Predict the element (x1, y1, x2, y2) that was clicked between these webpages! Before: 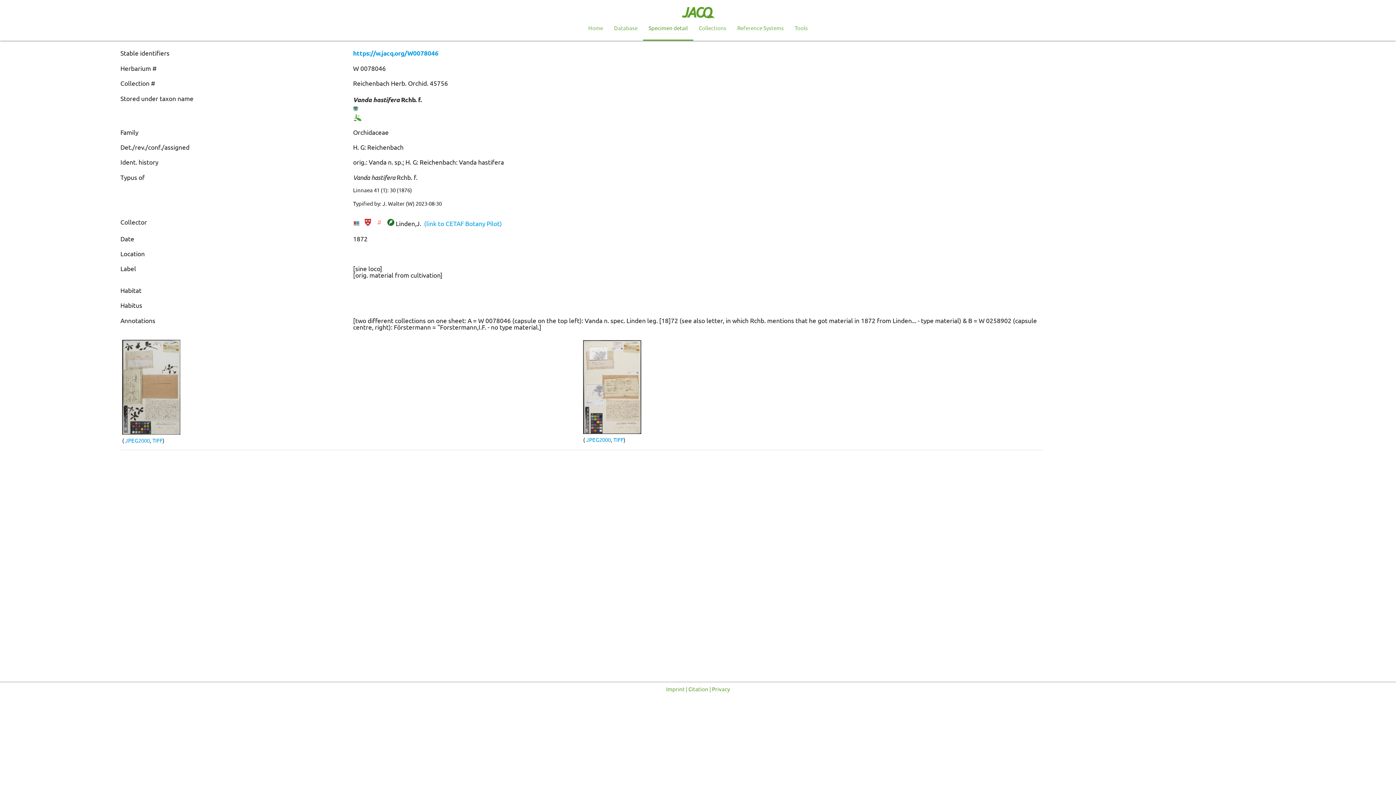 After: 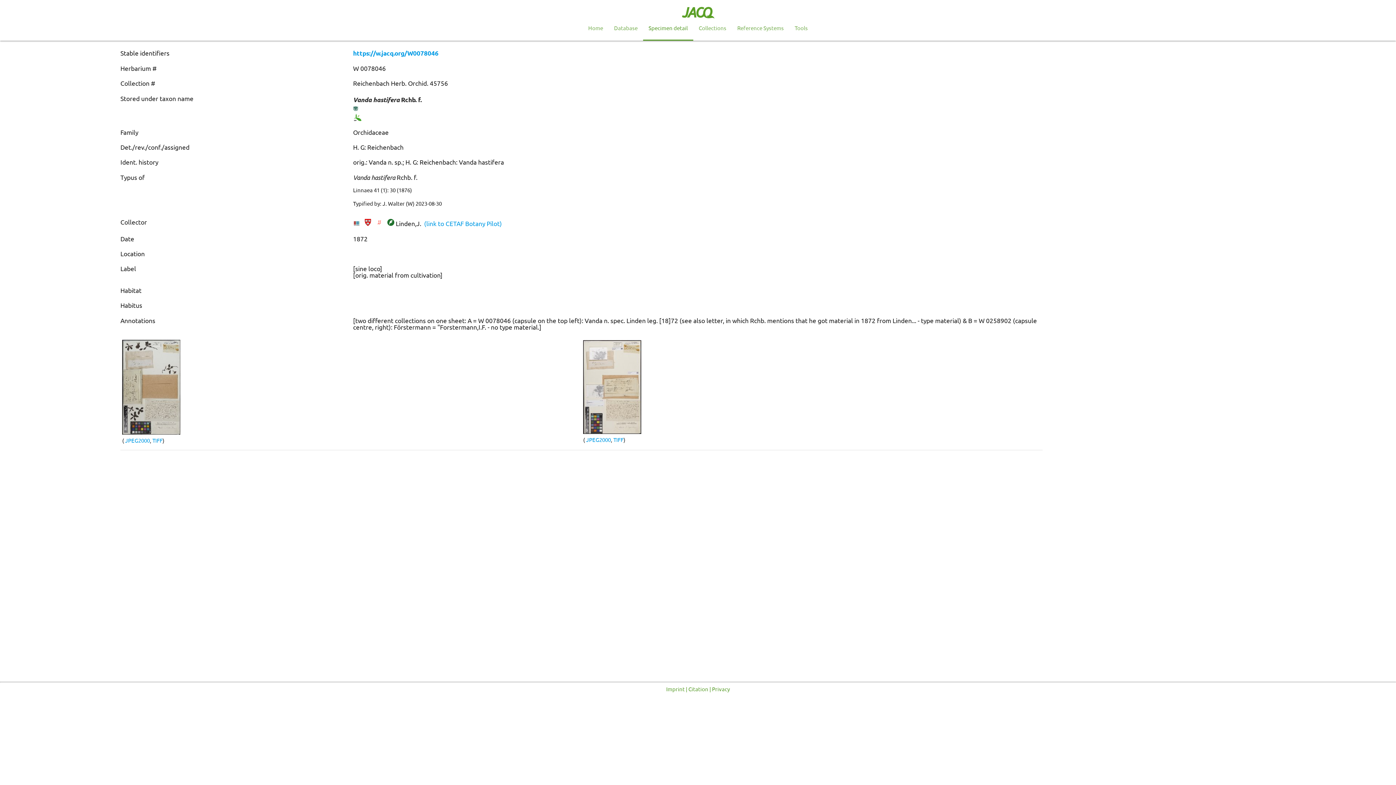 Action: bbox: (353, 49, 438, 56) label: https://w.jacq.org/W0078046